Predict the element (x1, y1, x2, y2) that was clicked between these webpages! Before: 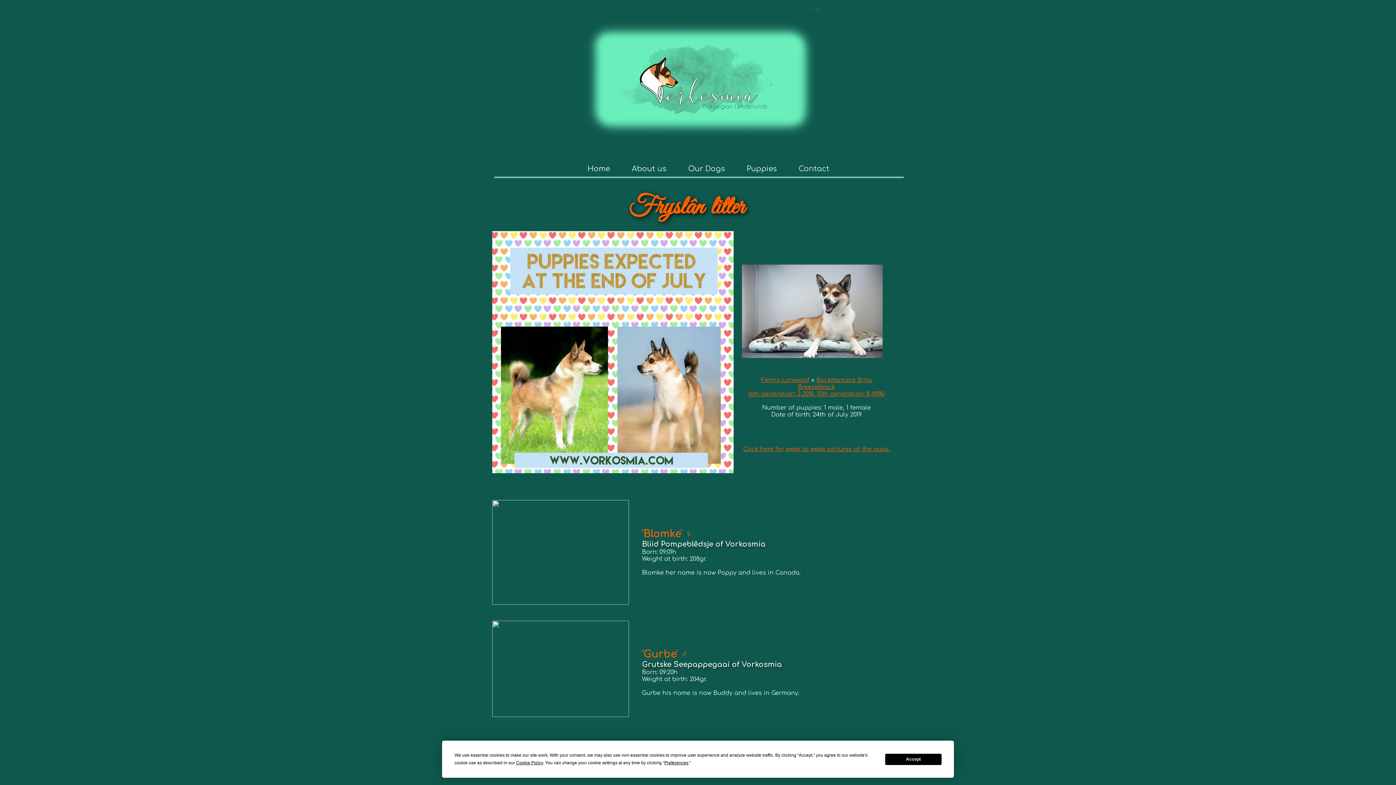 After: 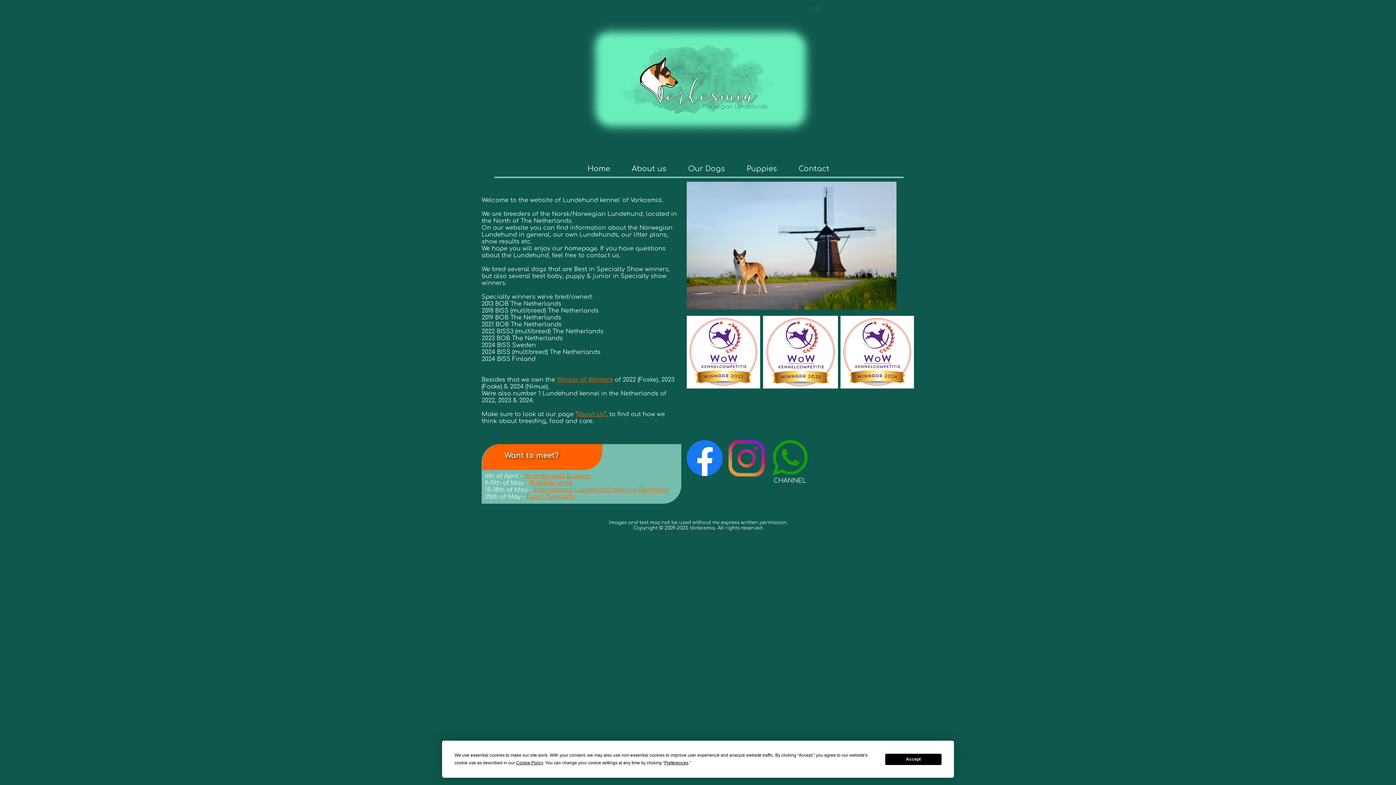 Action: bbox: (576, 161, 621, 176) label: Home